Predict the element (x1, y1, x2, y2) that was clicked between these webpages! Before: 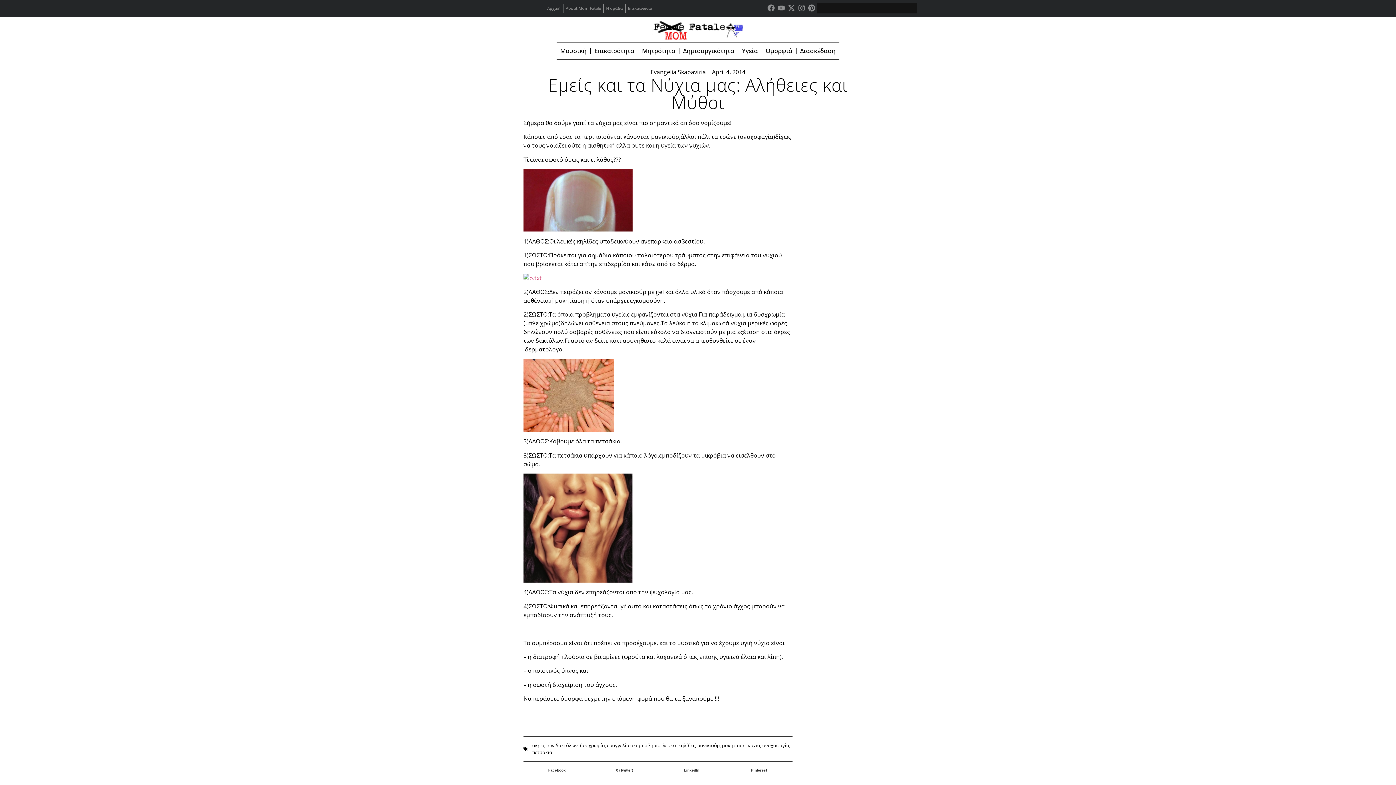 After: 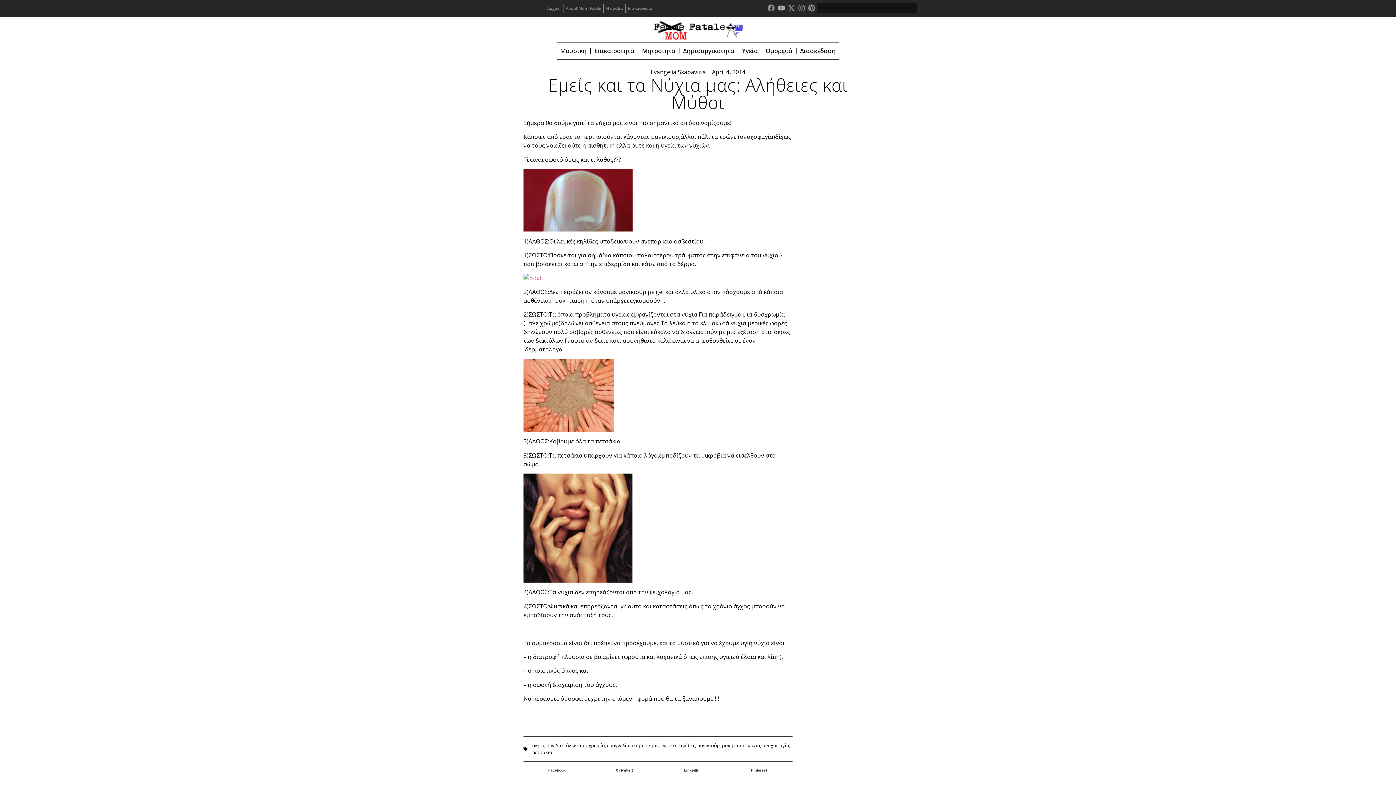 Action: label: Youtube bbox: (776, 2, 786, 12)